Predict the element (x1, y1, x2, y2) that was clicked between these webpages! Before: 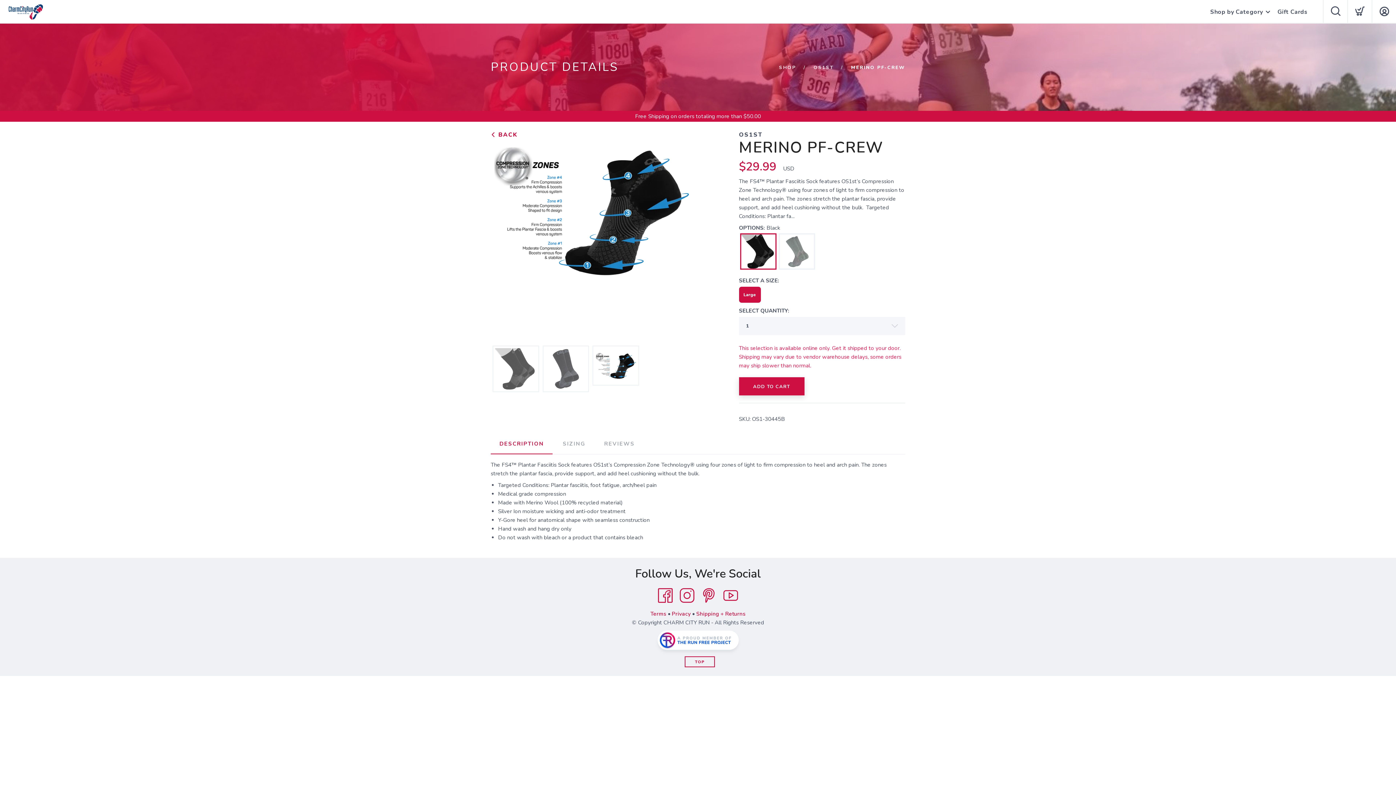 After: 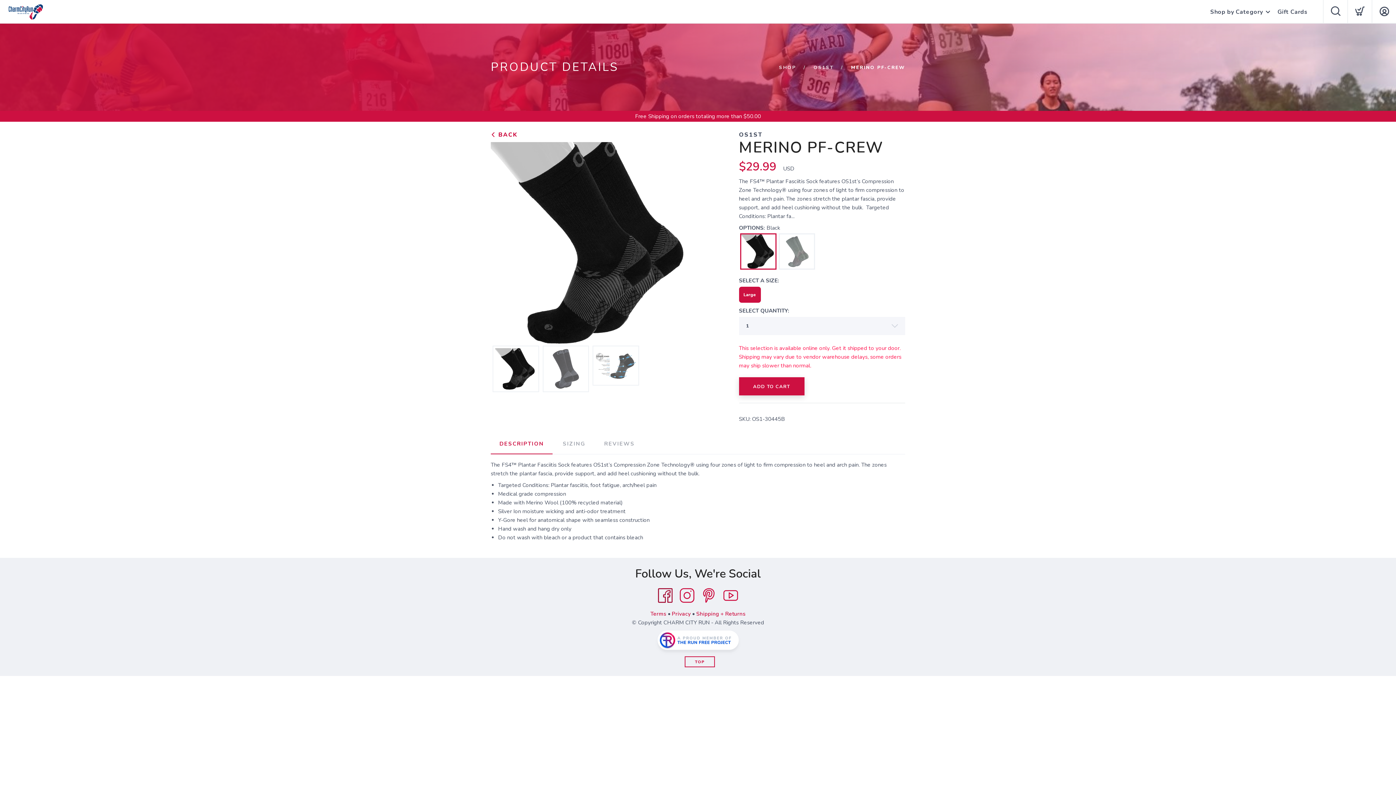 Action: label: Facebook bbox: (654, 585, 676, 606)